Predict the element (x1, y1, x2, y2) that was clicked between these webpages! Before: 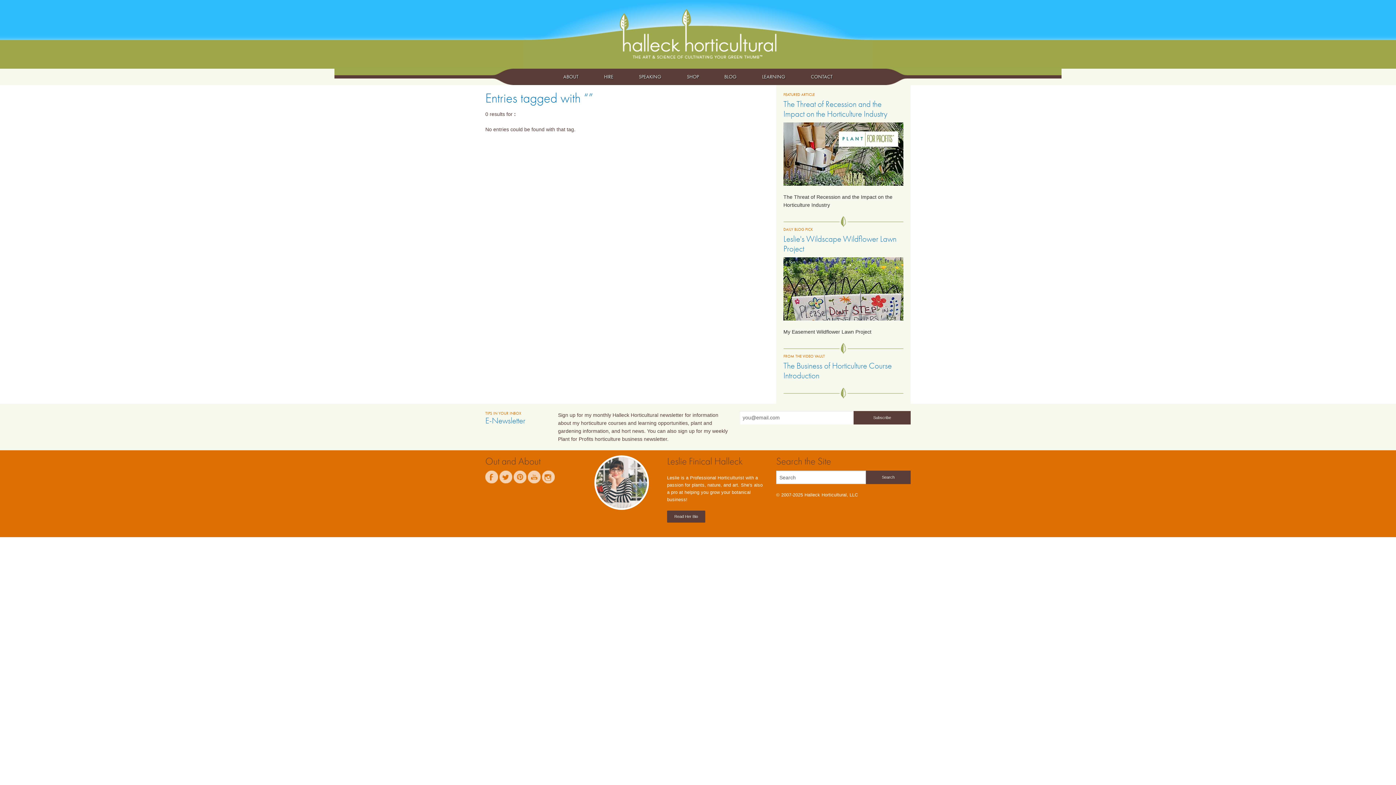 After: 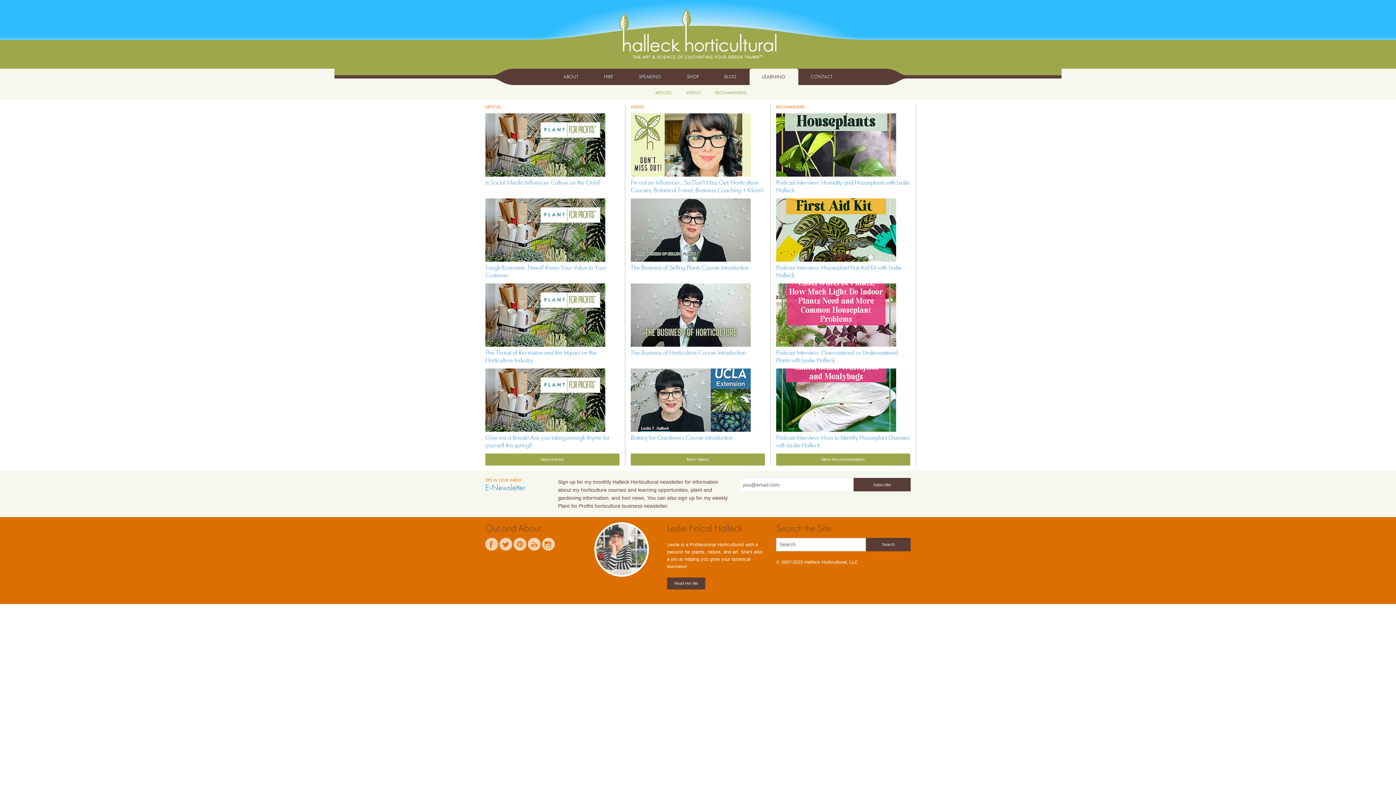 Action: label: LEARNING bbox: (749, 68, 798, 85)